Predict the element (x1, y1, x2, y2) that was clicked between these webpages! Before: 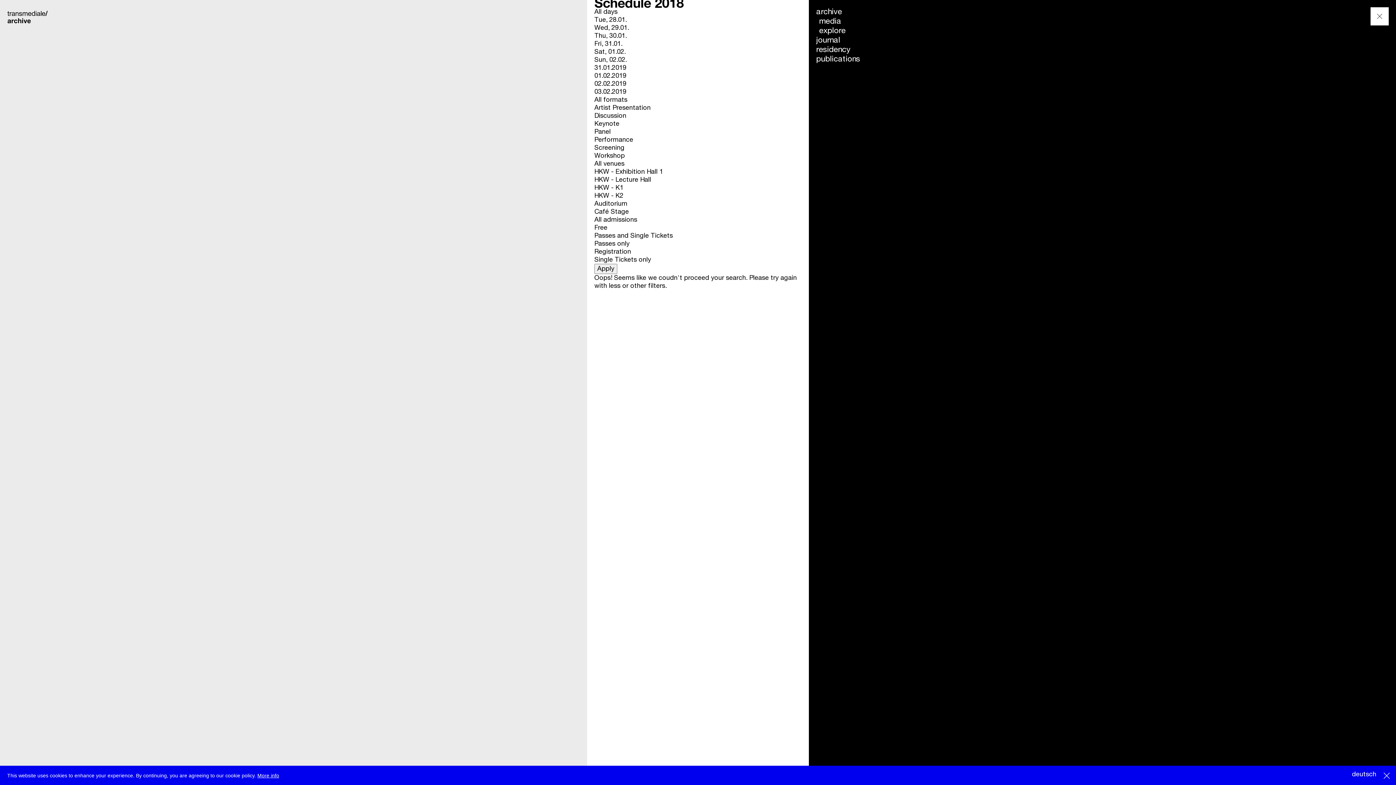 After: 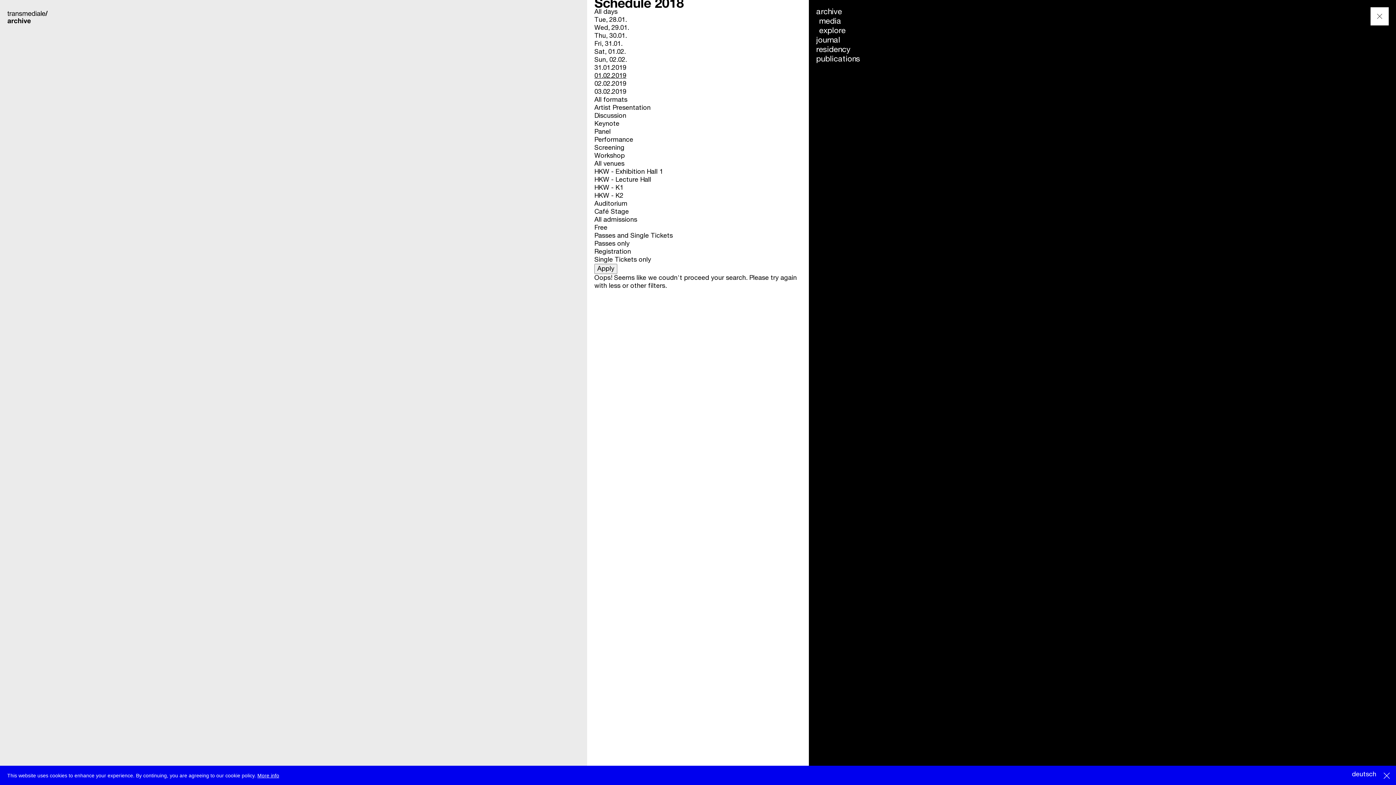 Action: bbox: (594, 72, 626, 79) label: 01.02.2019